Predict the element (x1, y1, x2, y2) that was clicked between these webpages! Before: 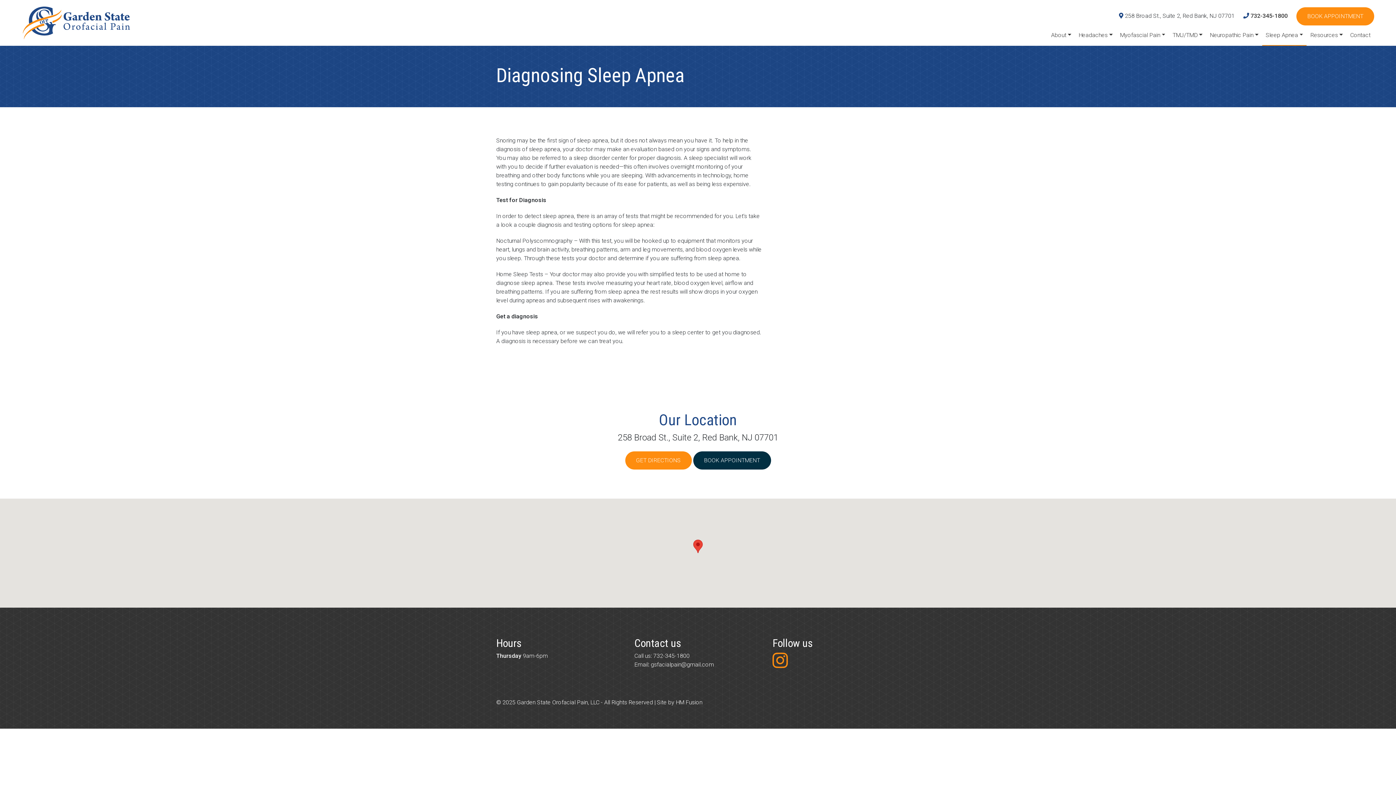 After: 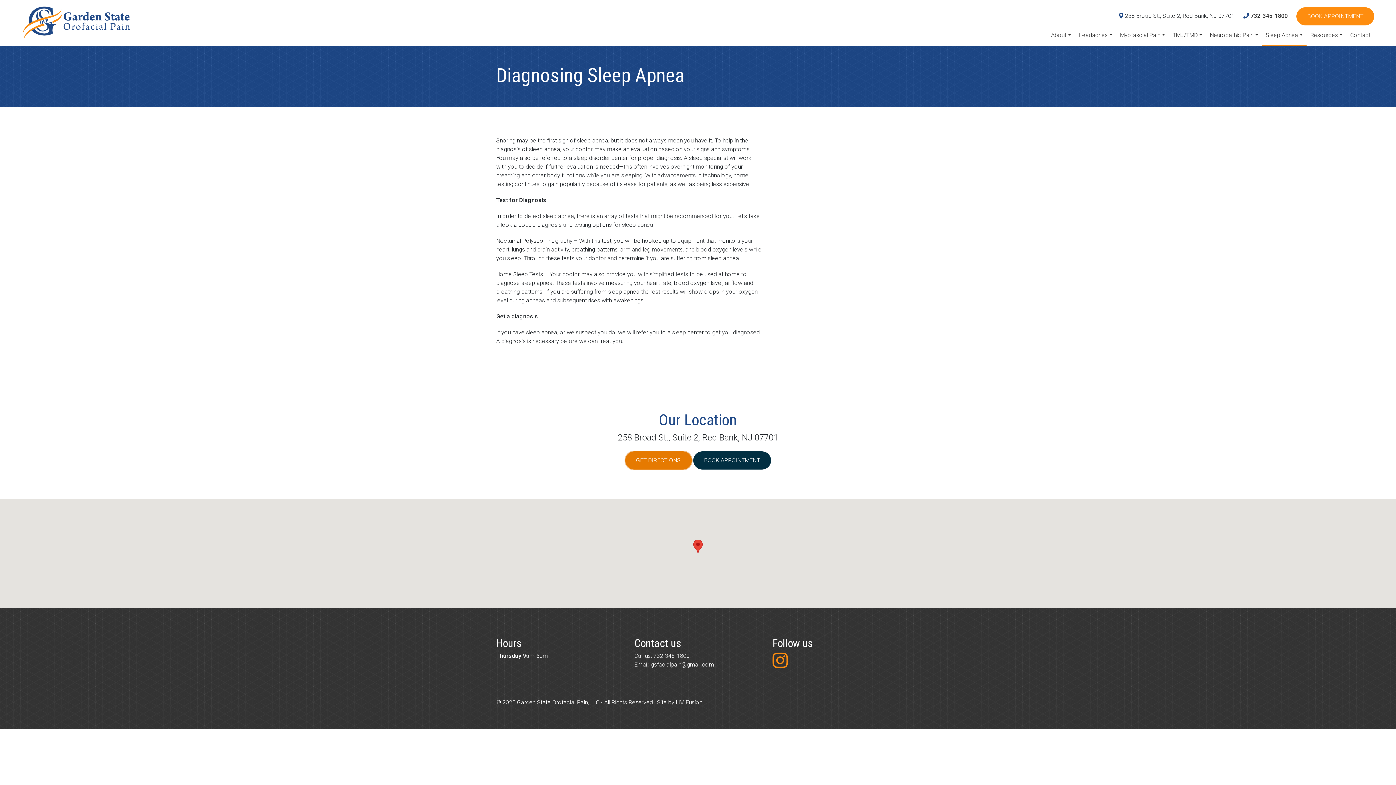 Action: label: GET DIRECTIONS bbox: (625, 451, 691, 469)